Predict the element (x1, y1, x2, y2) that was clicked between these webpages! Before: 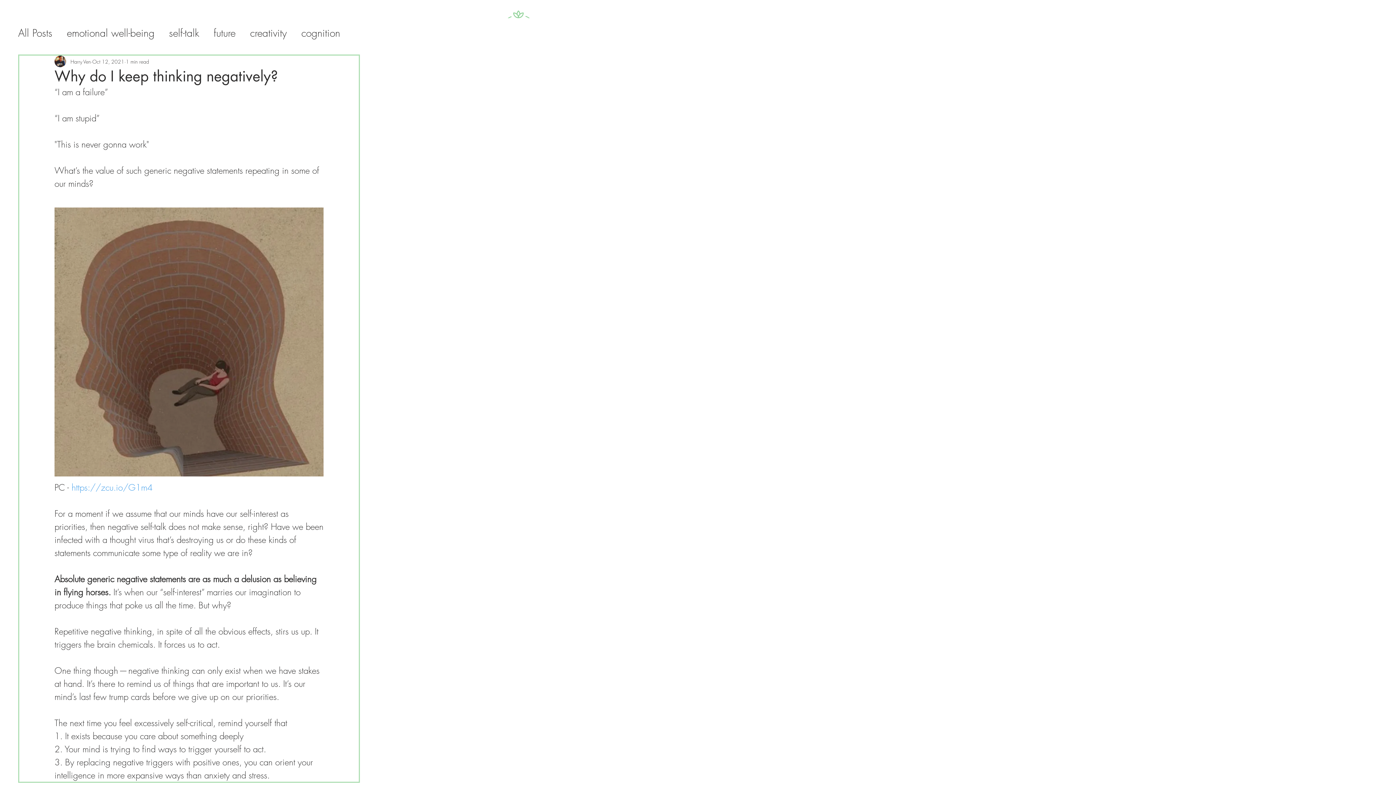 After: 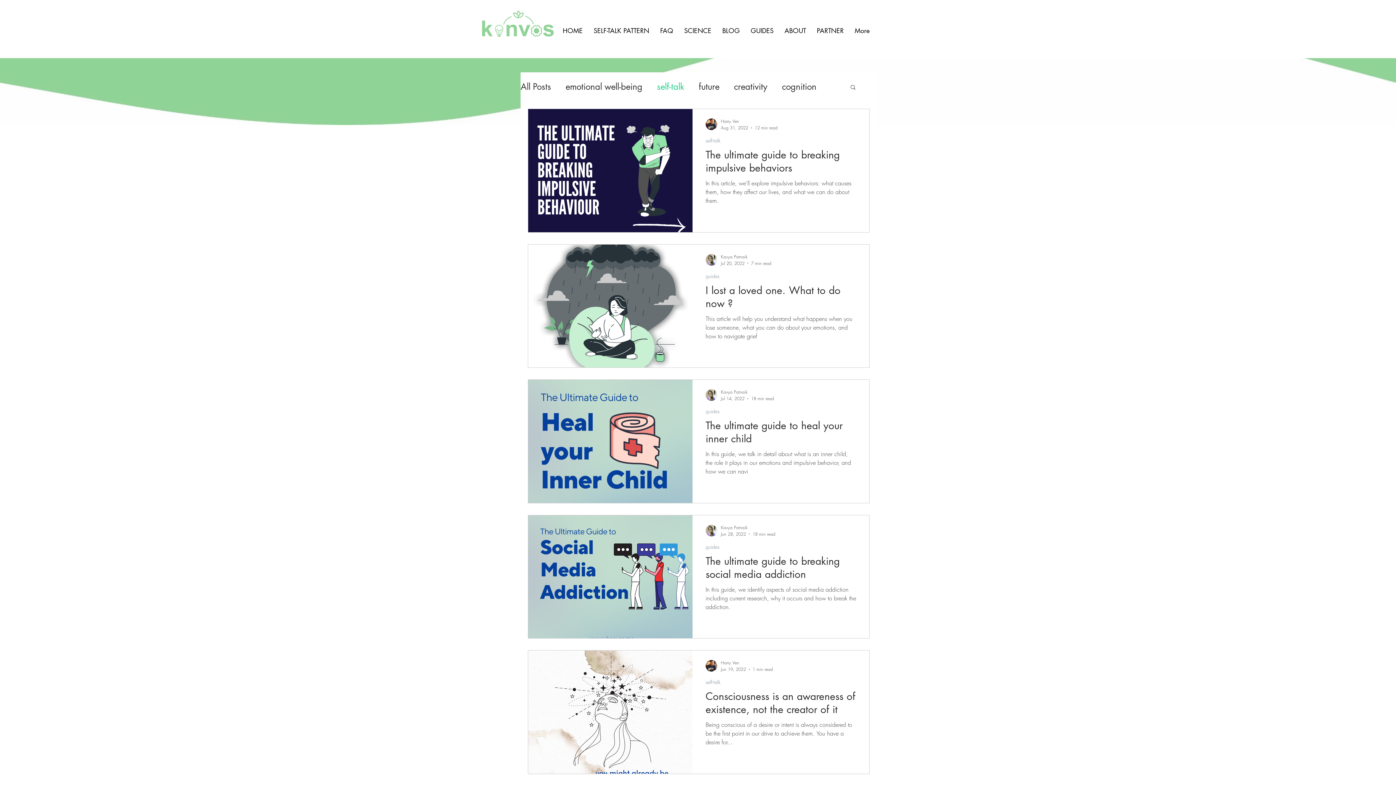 Action: label: self-talk bbox: (169, 26, 199, 39)